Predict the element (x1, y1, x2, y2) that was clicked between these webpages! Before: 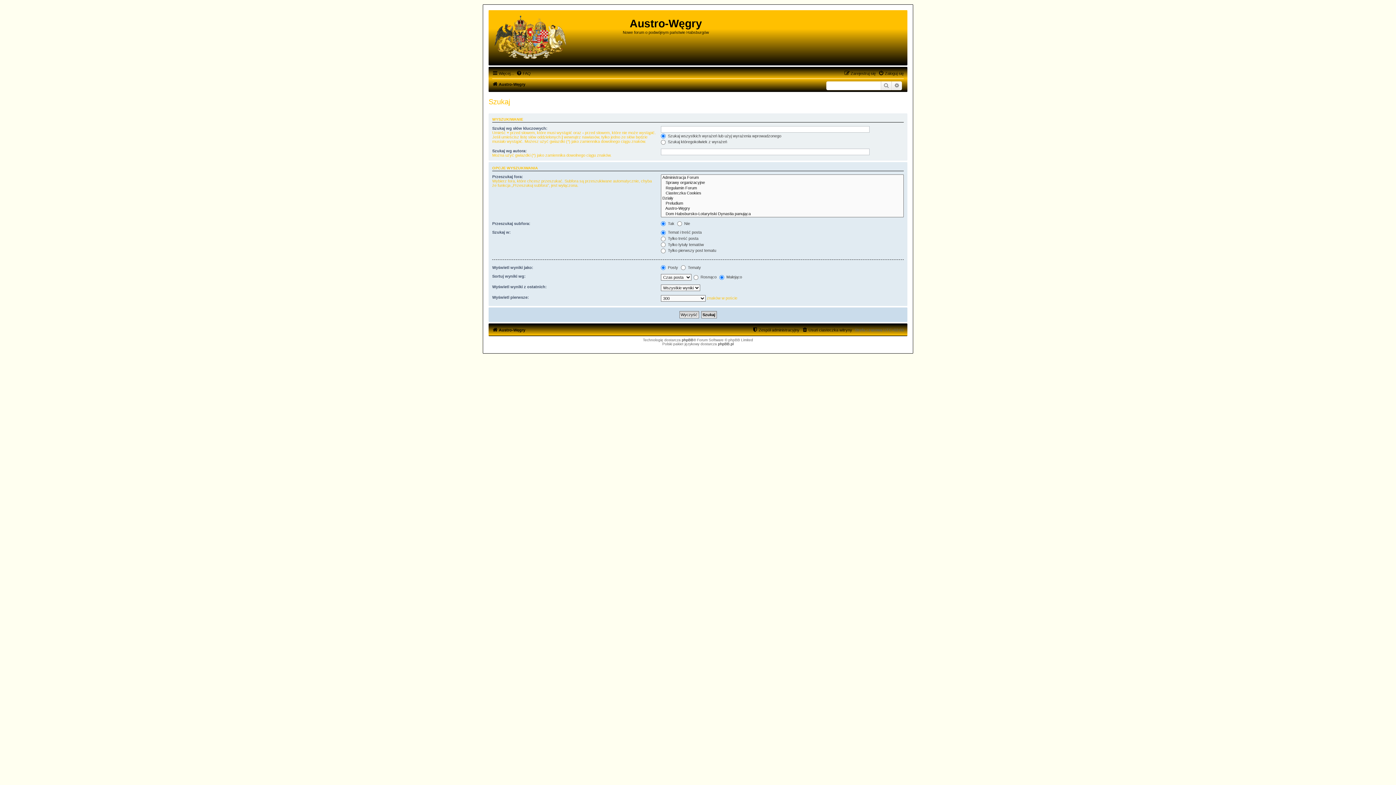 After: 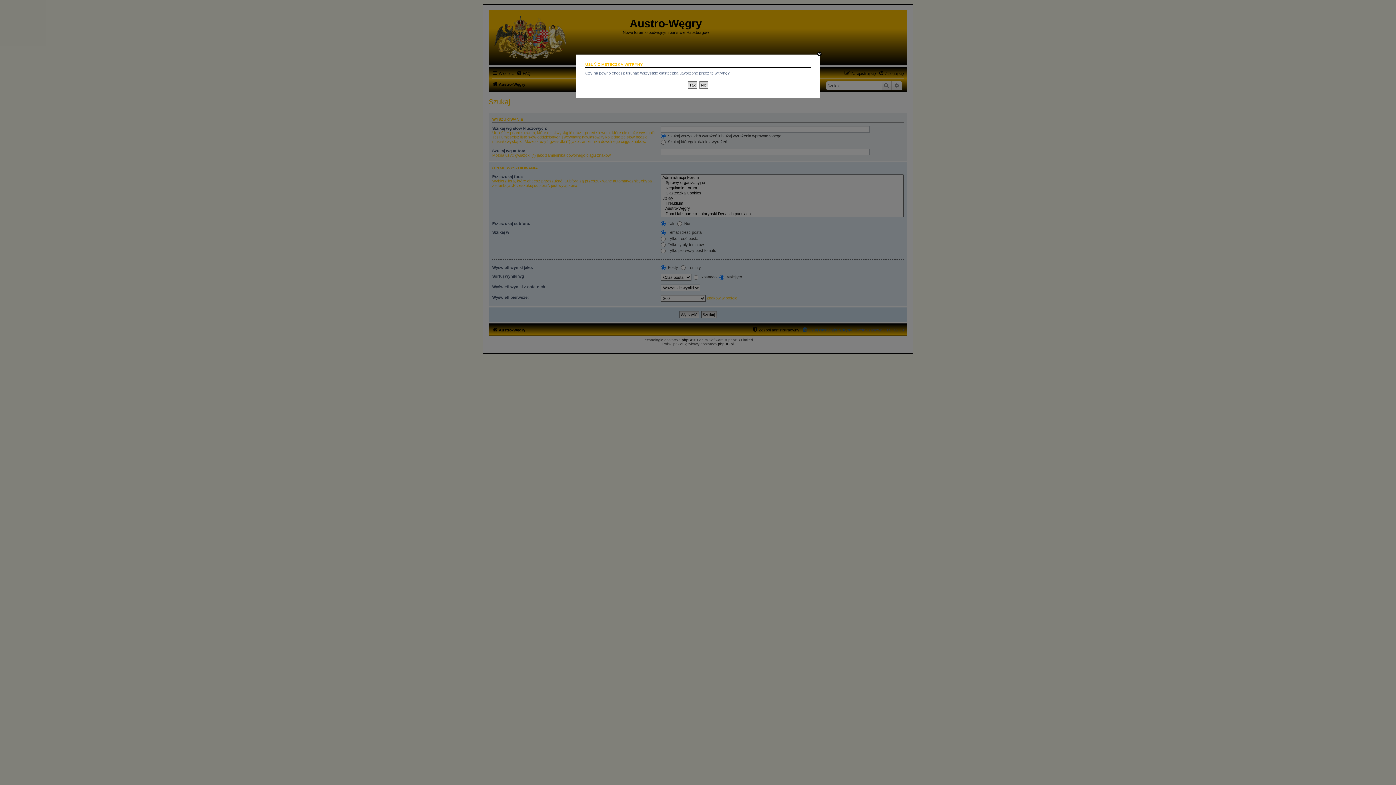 Action: label: Usuń ciasteczka witryny bbox: (802, 325, 852, 334)